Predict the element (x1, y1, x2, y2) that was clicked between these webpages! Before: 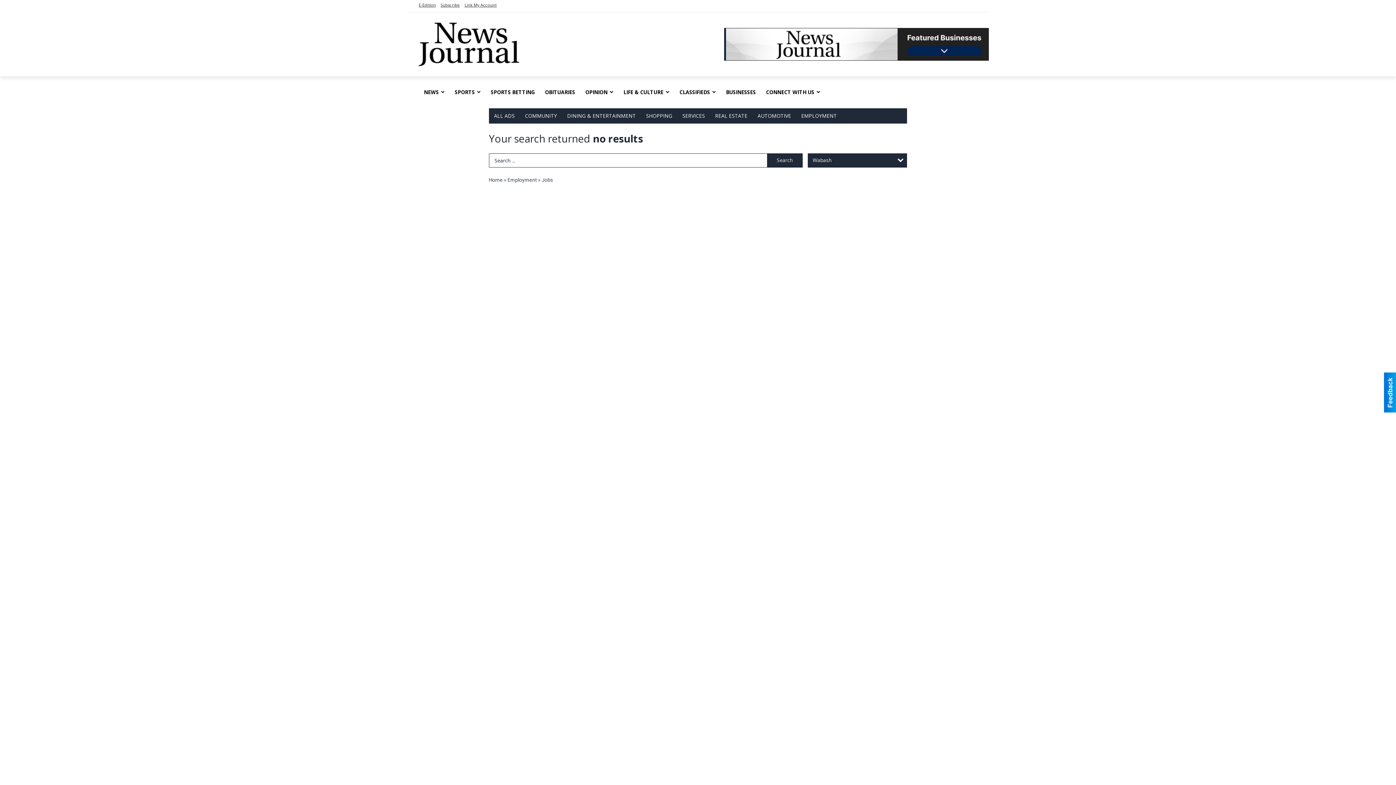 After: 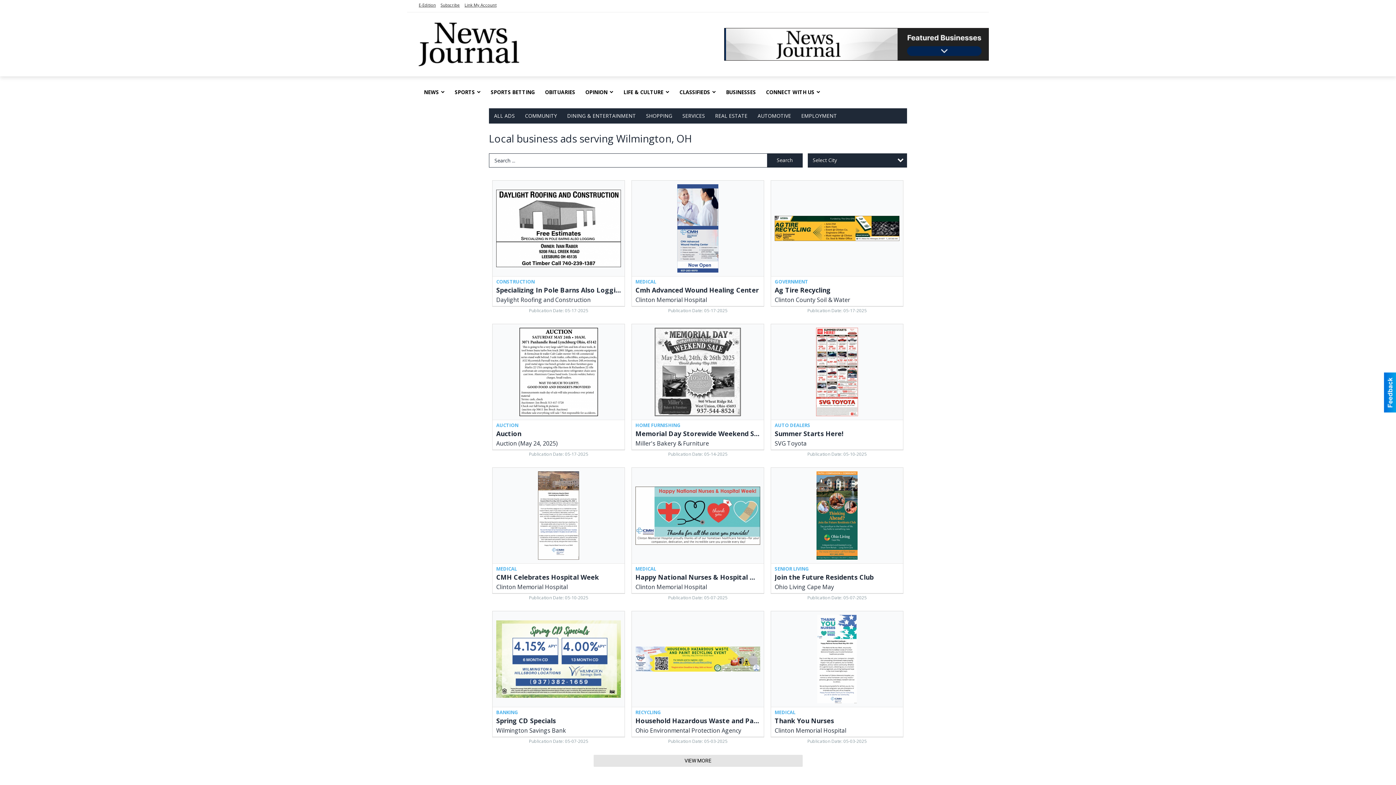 Action: label: Home bbox: (489, 176, 502, 182)